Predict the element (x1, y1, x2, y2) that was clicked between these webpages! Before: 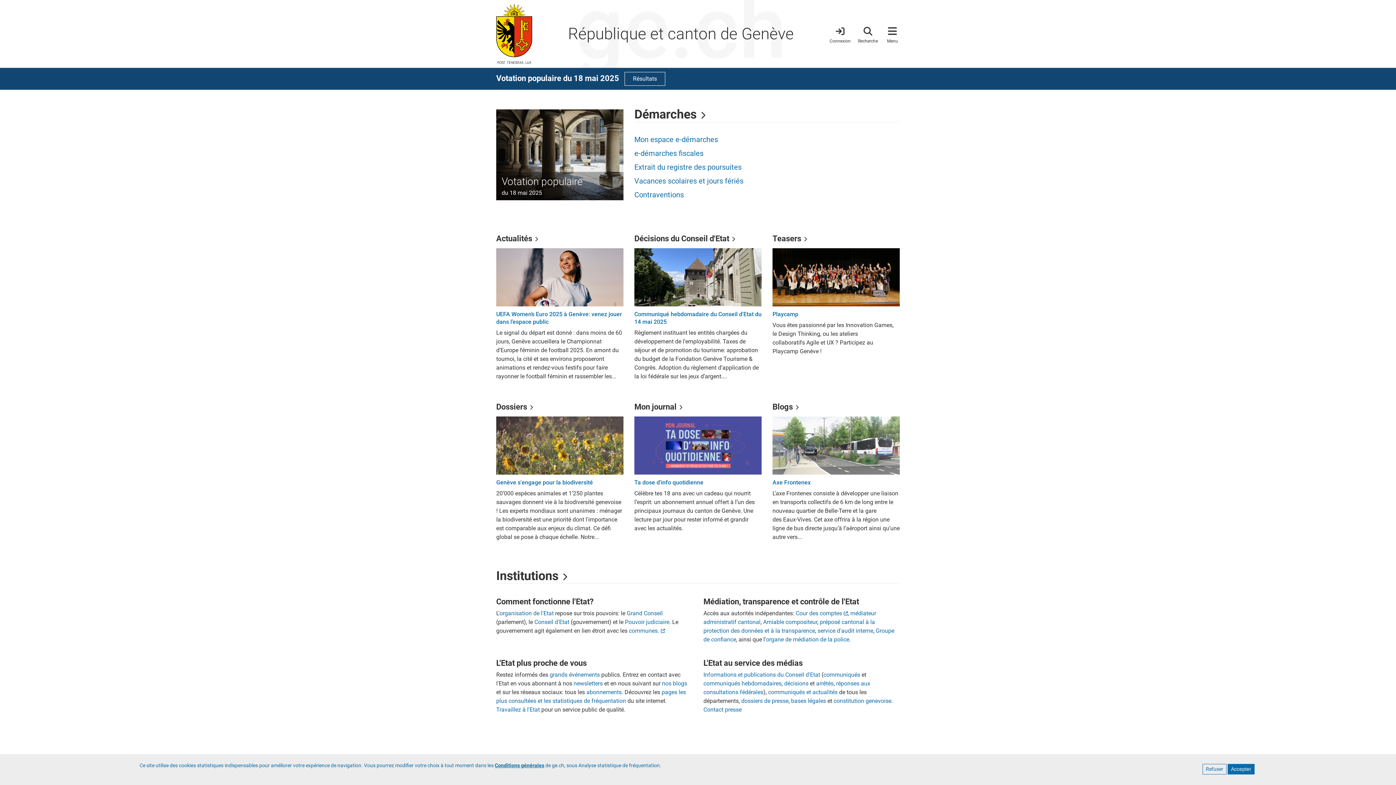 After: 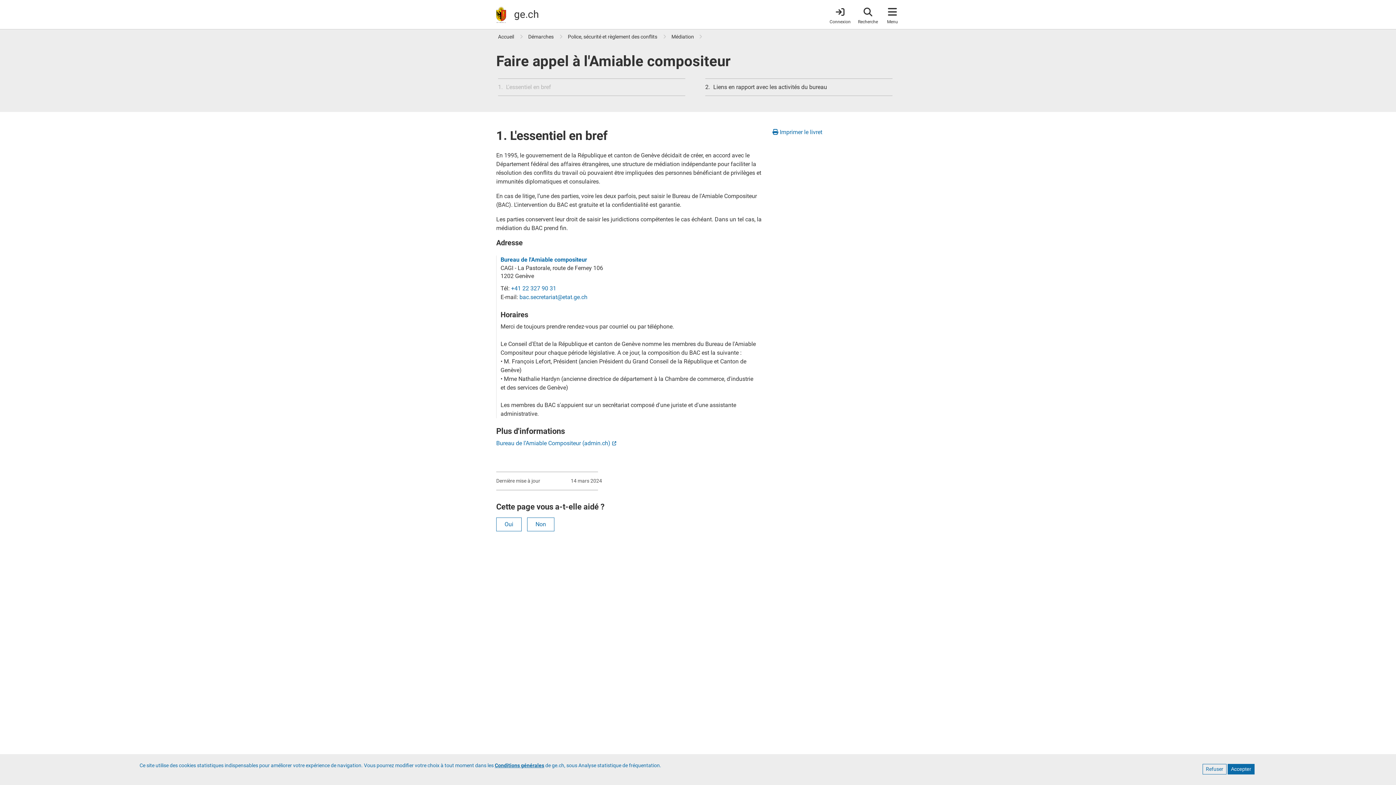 Action: label: Amiable compositeur bbox: (763, 618, 817, 625)